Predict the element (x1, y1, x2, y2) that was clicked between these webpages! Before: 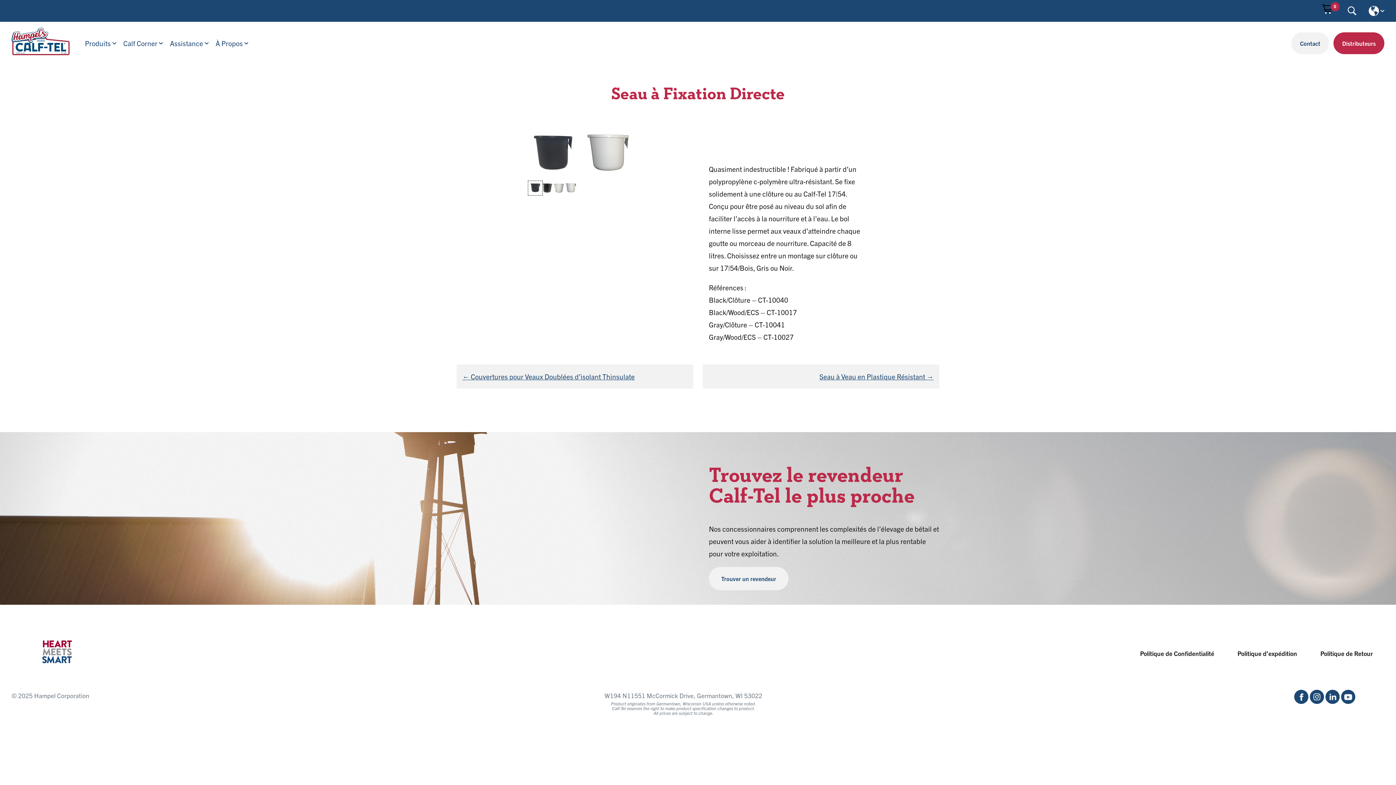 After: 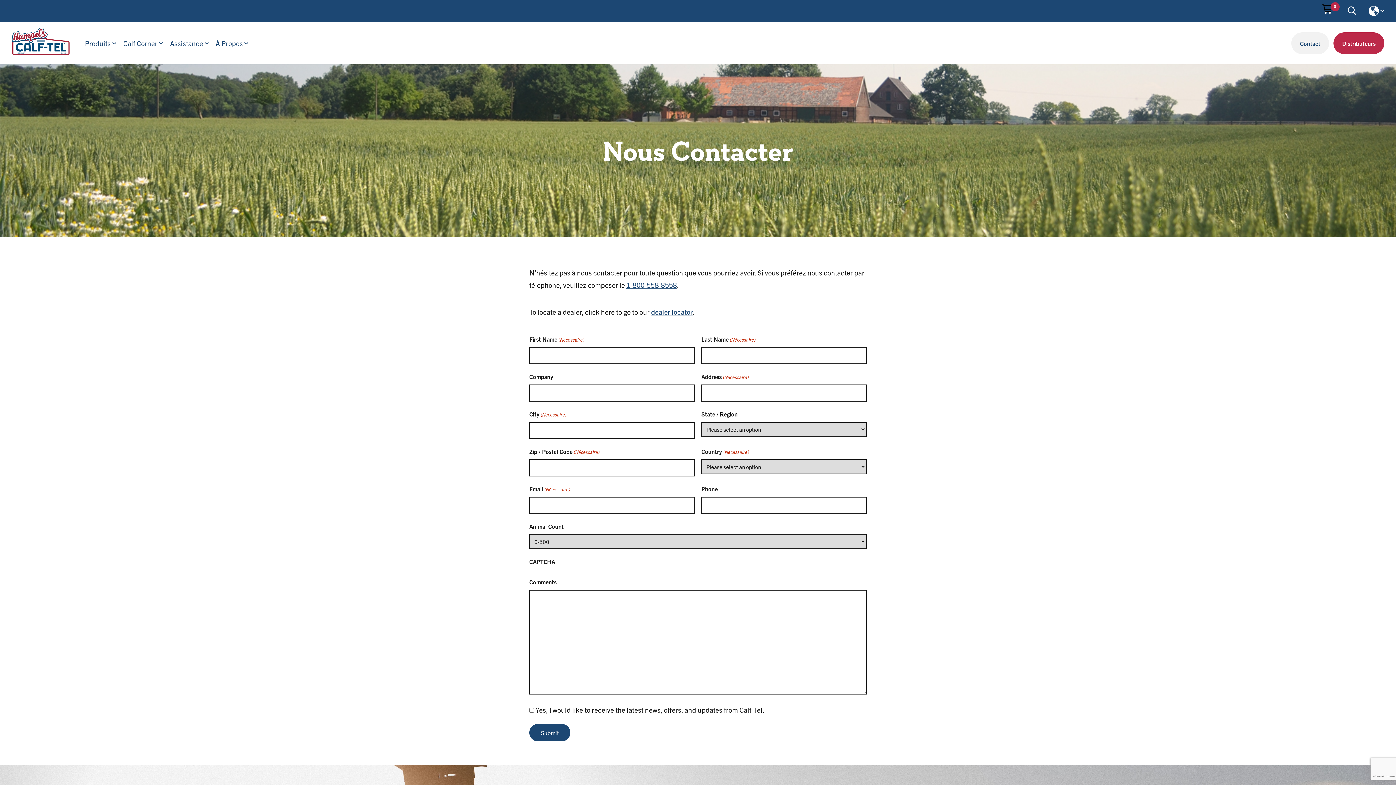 Action: label: Contact bbox: (1291, 32, 1329, 54)